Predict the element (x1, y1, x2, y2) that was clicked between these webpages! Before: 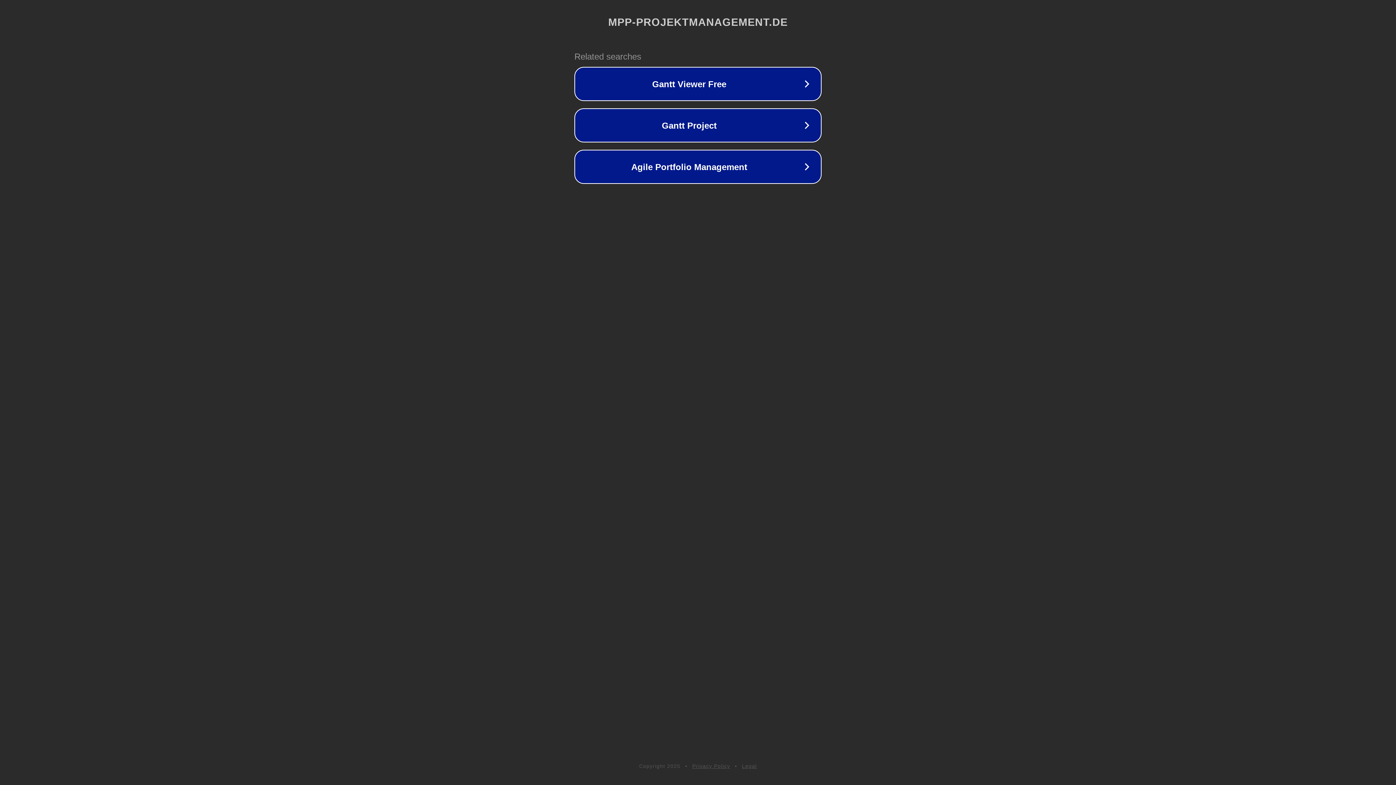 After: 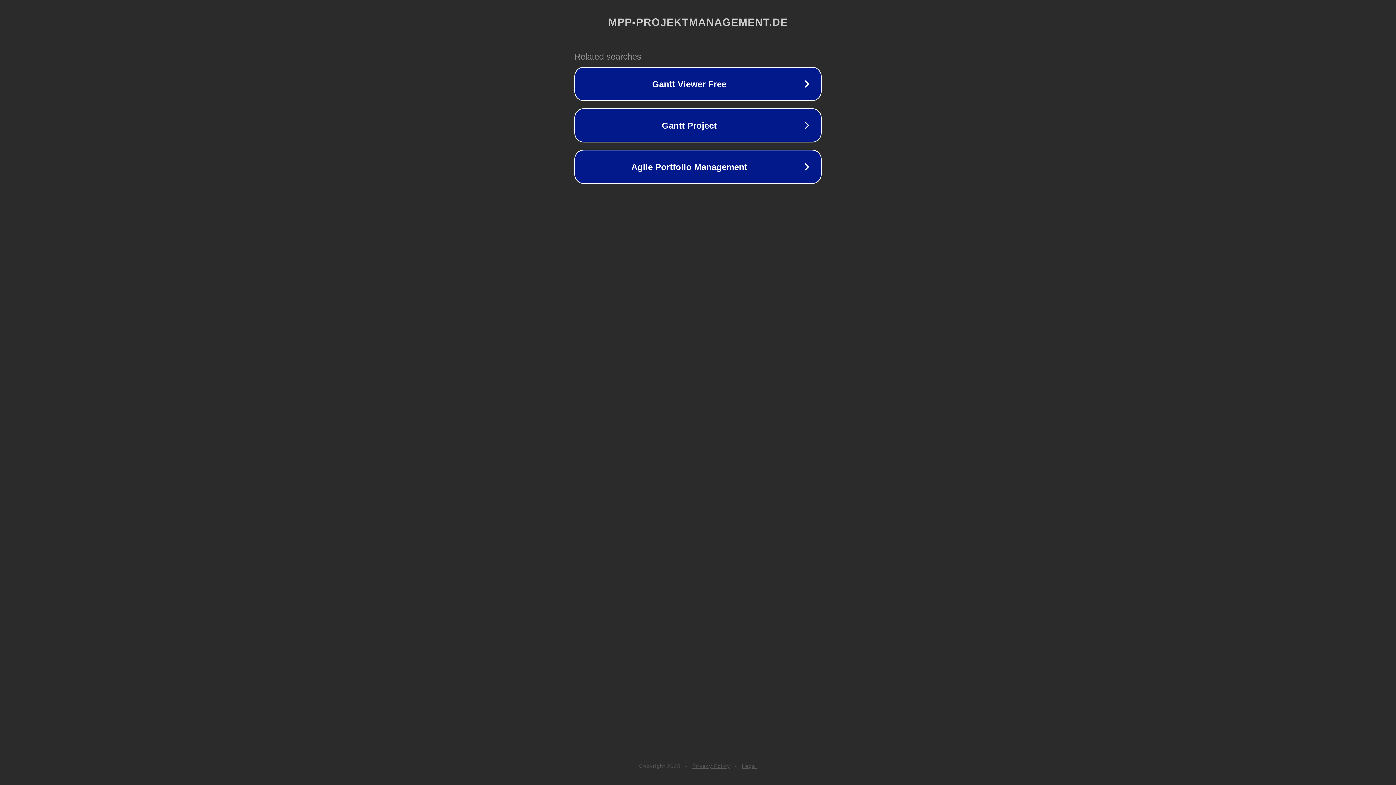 Action: label: Legal bbox: (742, 763, 757, 769)